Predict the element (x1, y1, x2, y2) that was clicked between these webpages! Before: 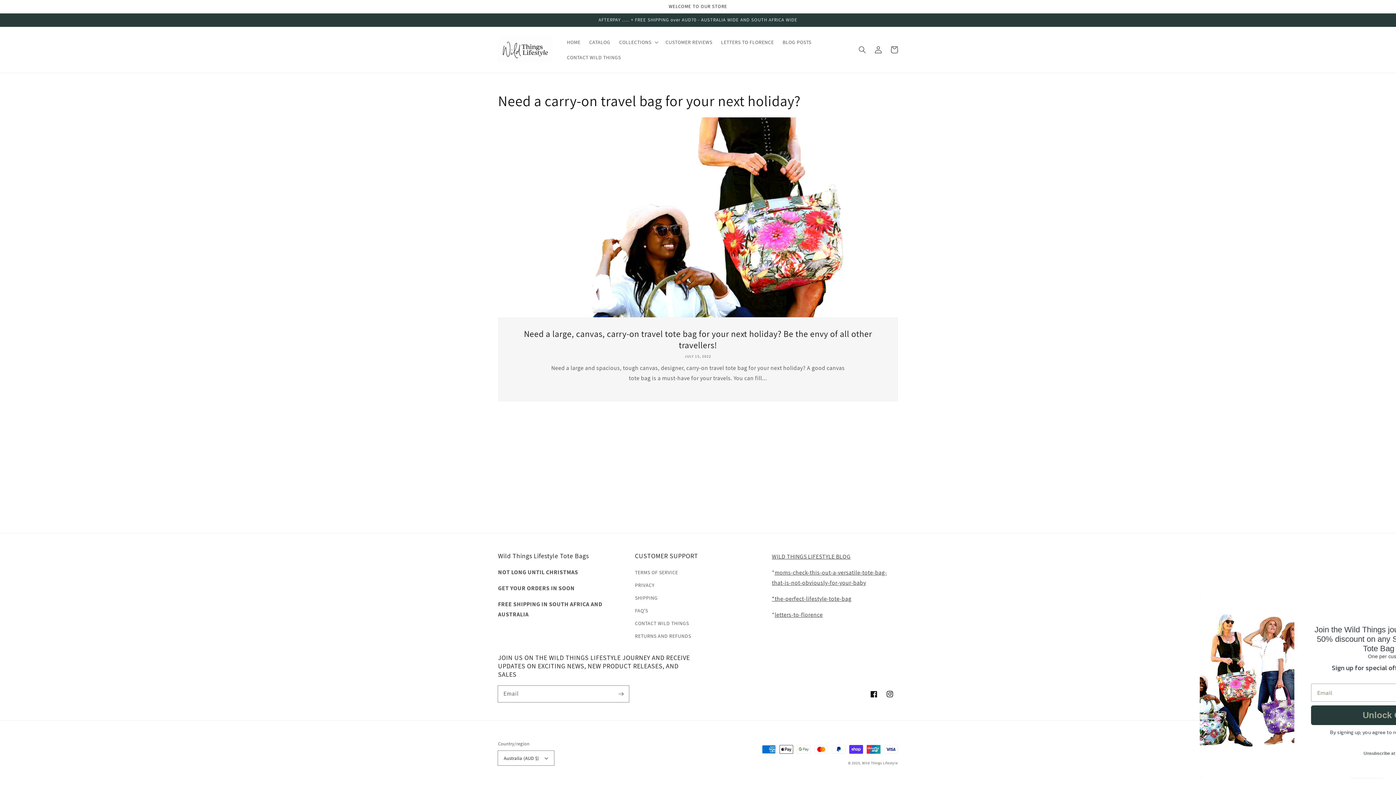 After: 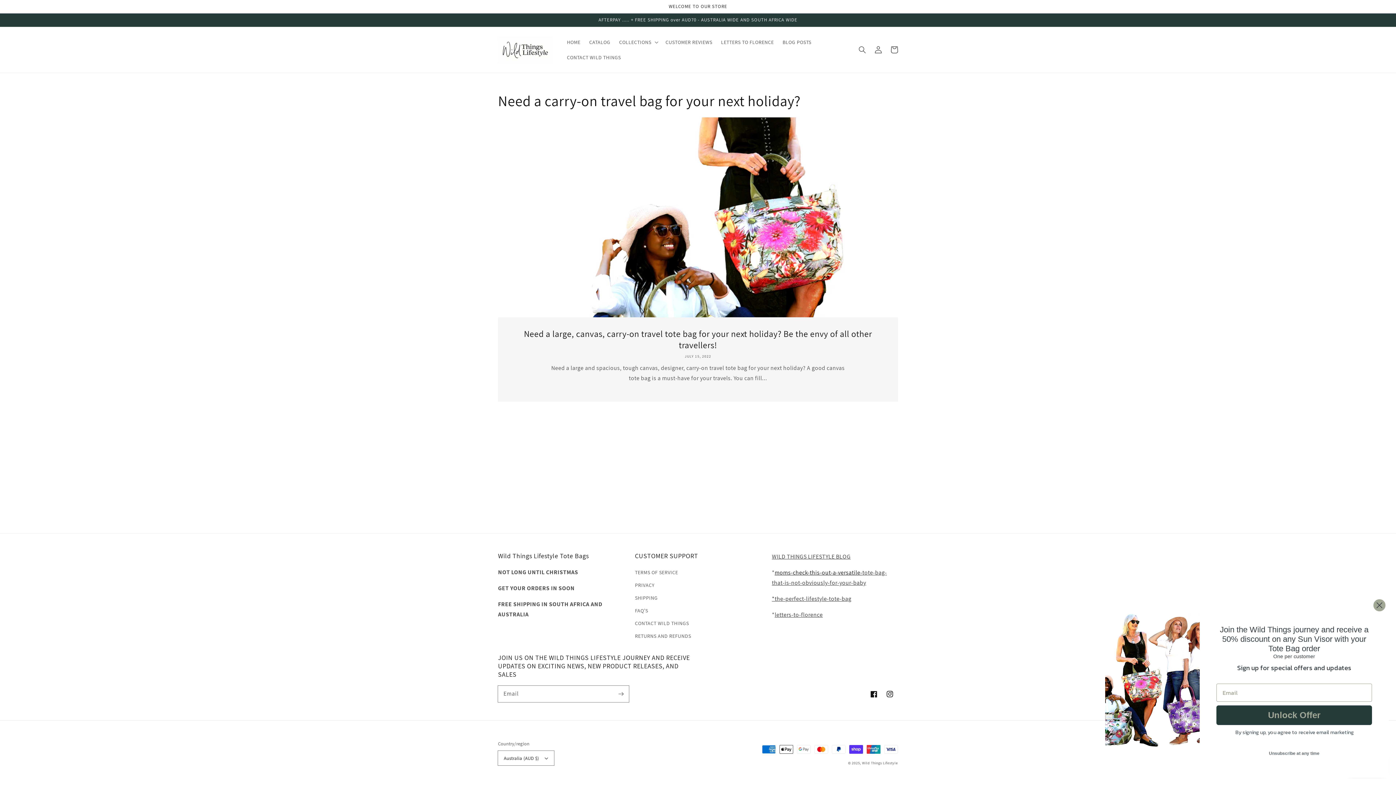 Action: label: moms-check-this-out-a-versatile- bbox: (774, 569, 862, 576)